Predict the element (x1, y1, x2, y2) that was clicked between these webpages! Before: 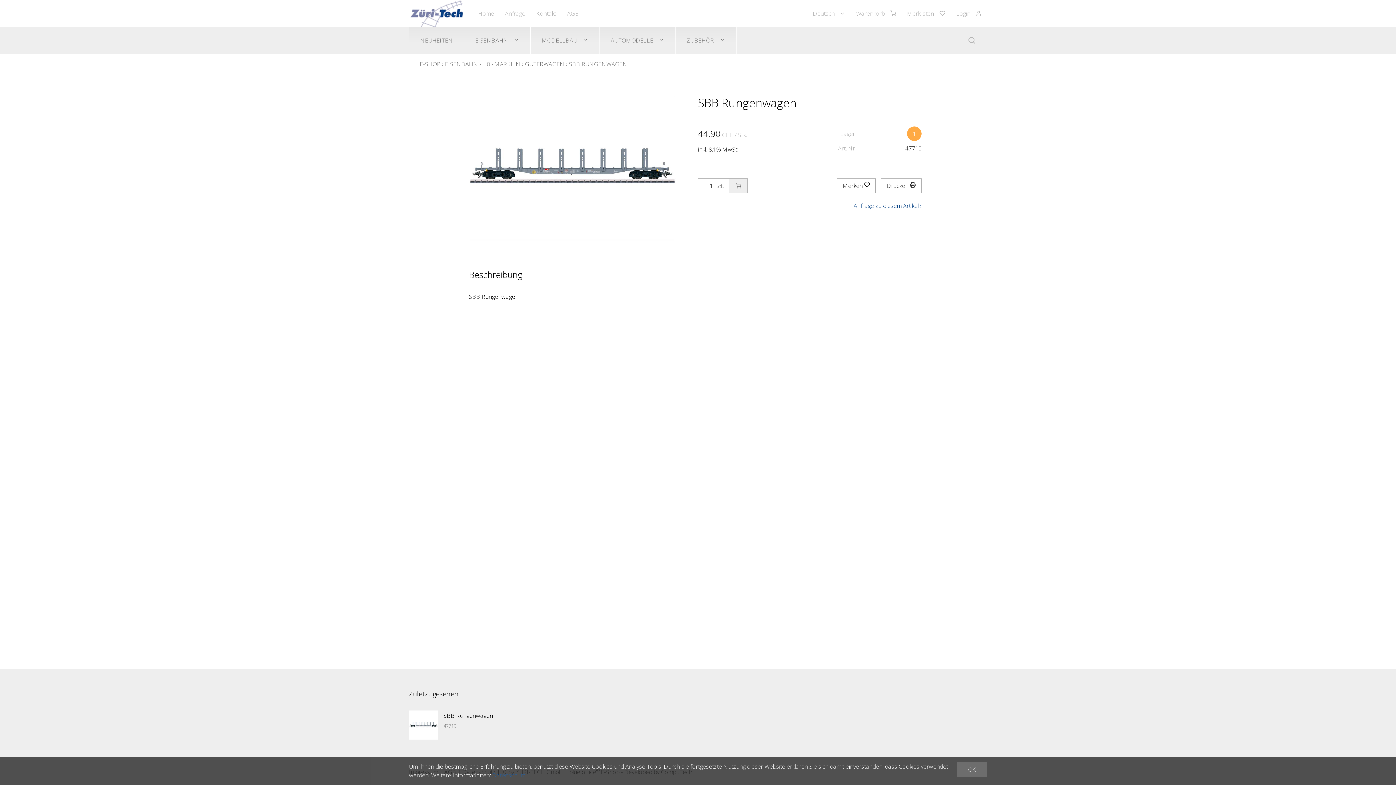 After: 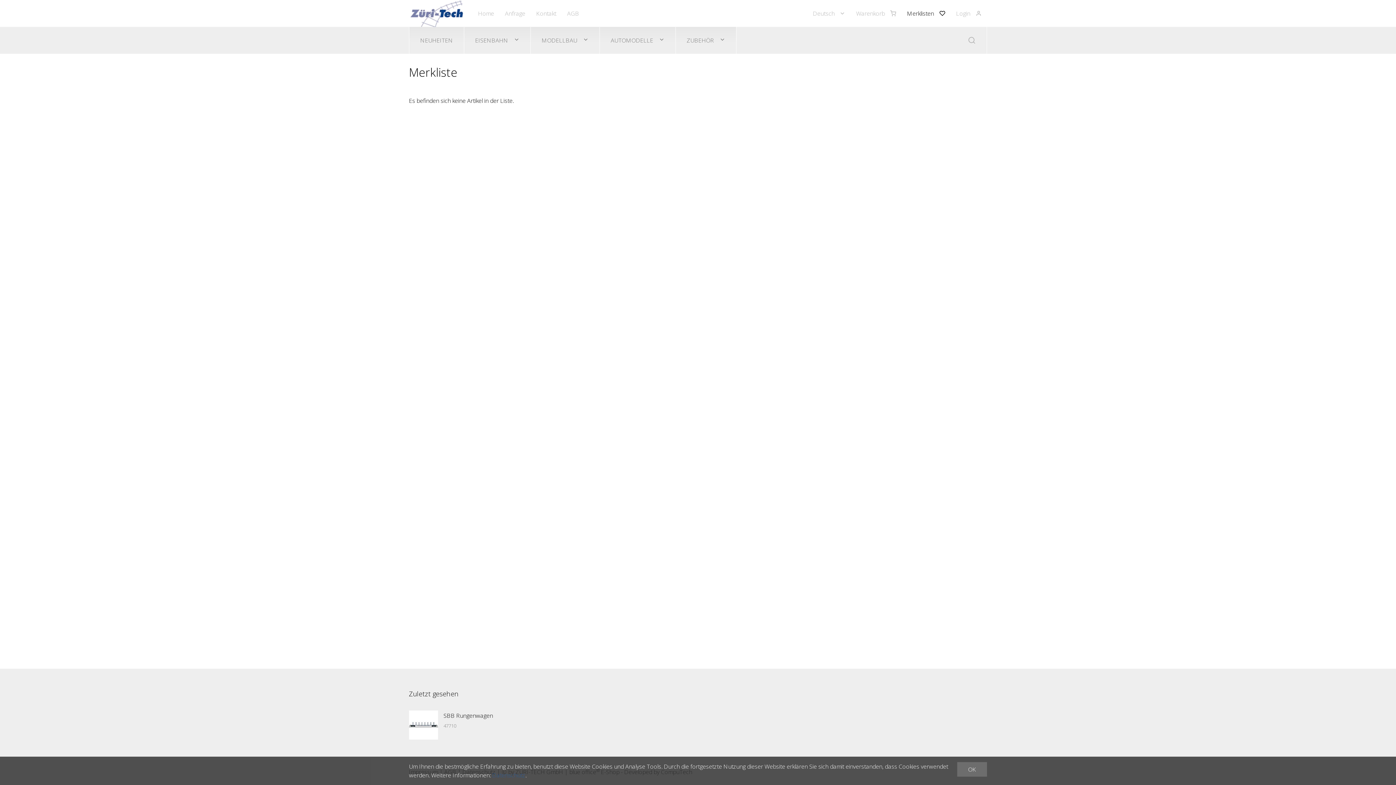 Action: label: Merklisten bbox: (901, 0, 950, 26)